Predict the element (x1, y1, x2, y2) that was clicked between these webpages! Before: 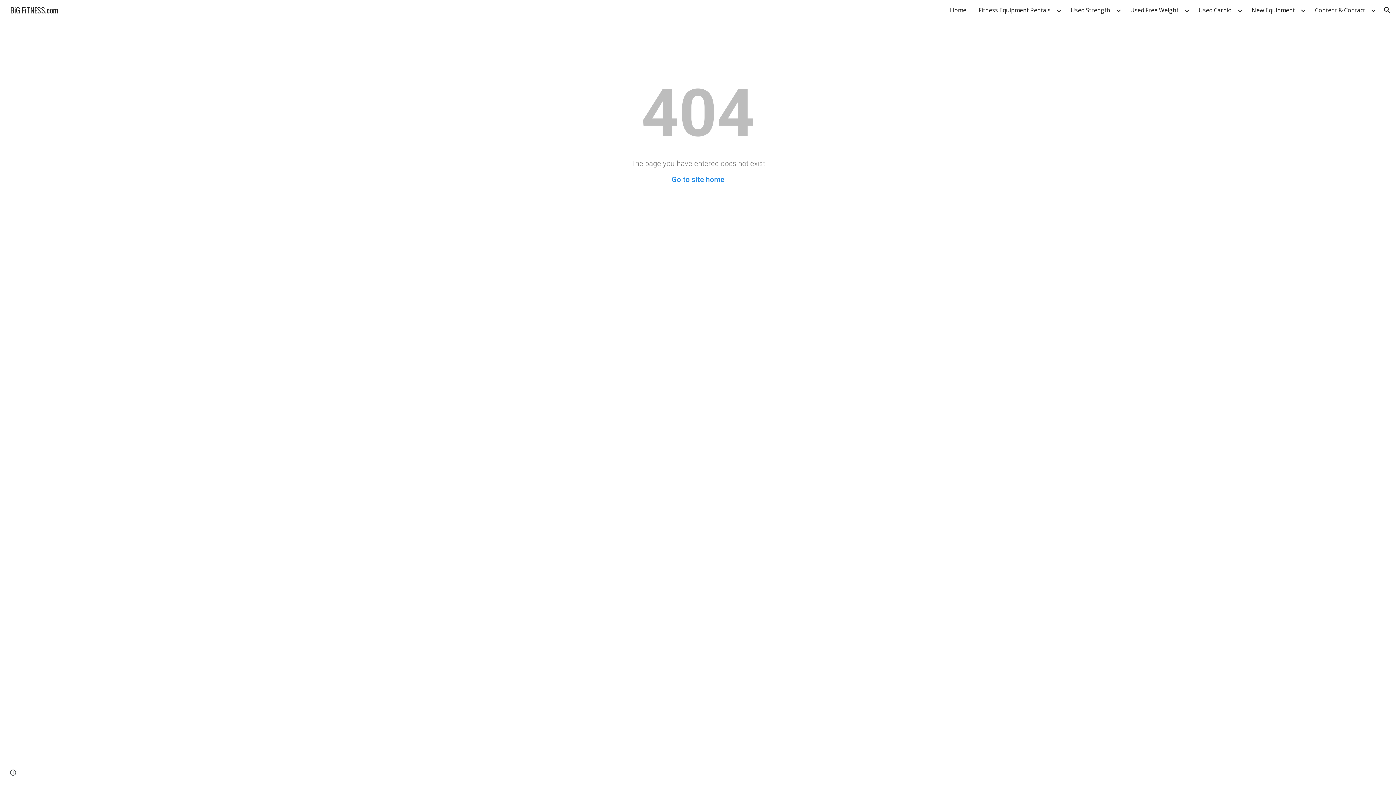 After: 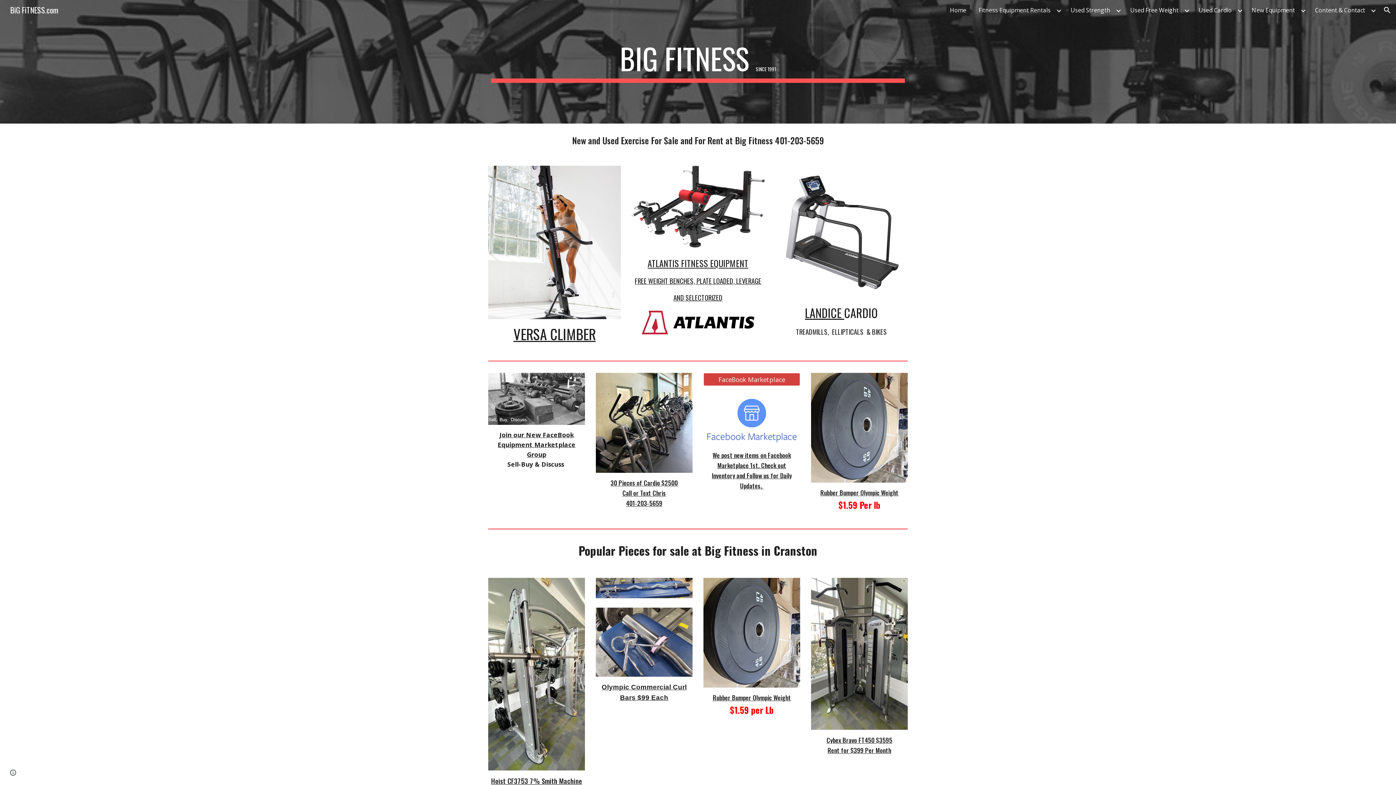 Action: label: Home bbox: (946, 4, 970, 15)